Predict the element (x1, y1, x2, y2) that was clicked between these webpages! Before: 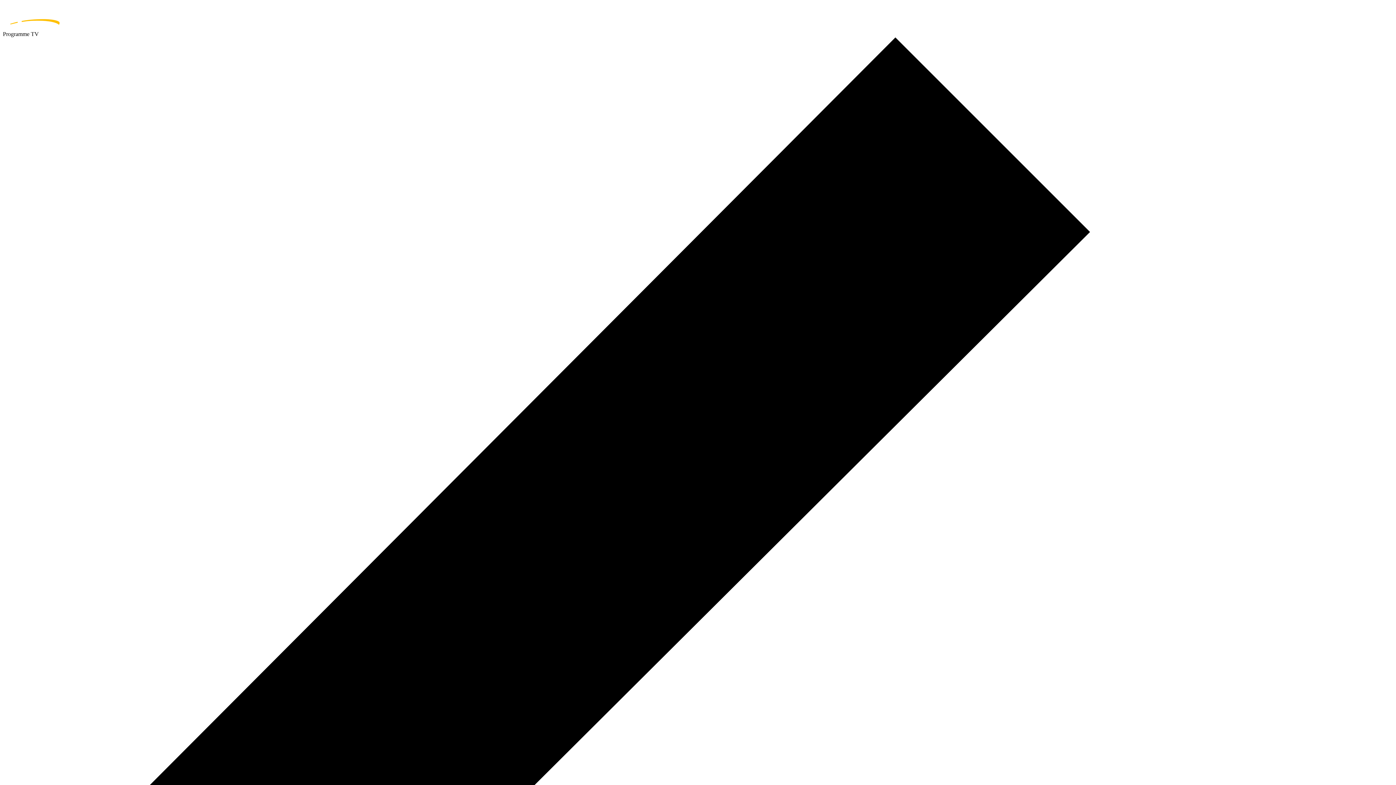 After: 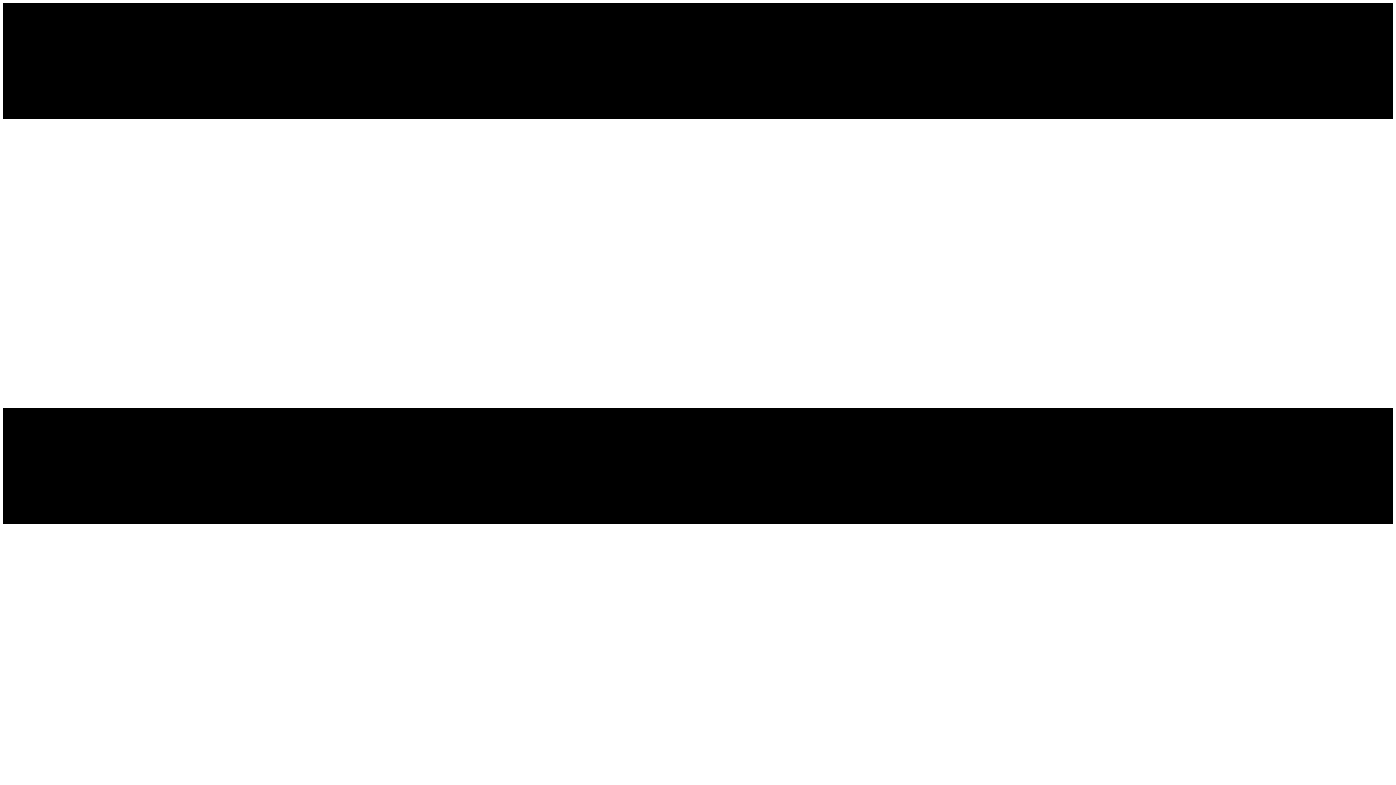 Action: bbox: (2, 2, 1393, 30) label: home page